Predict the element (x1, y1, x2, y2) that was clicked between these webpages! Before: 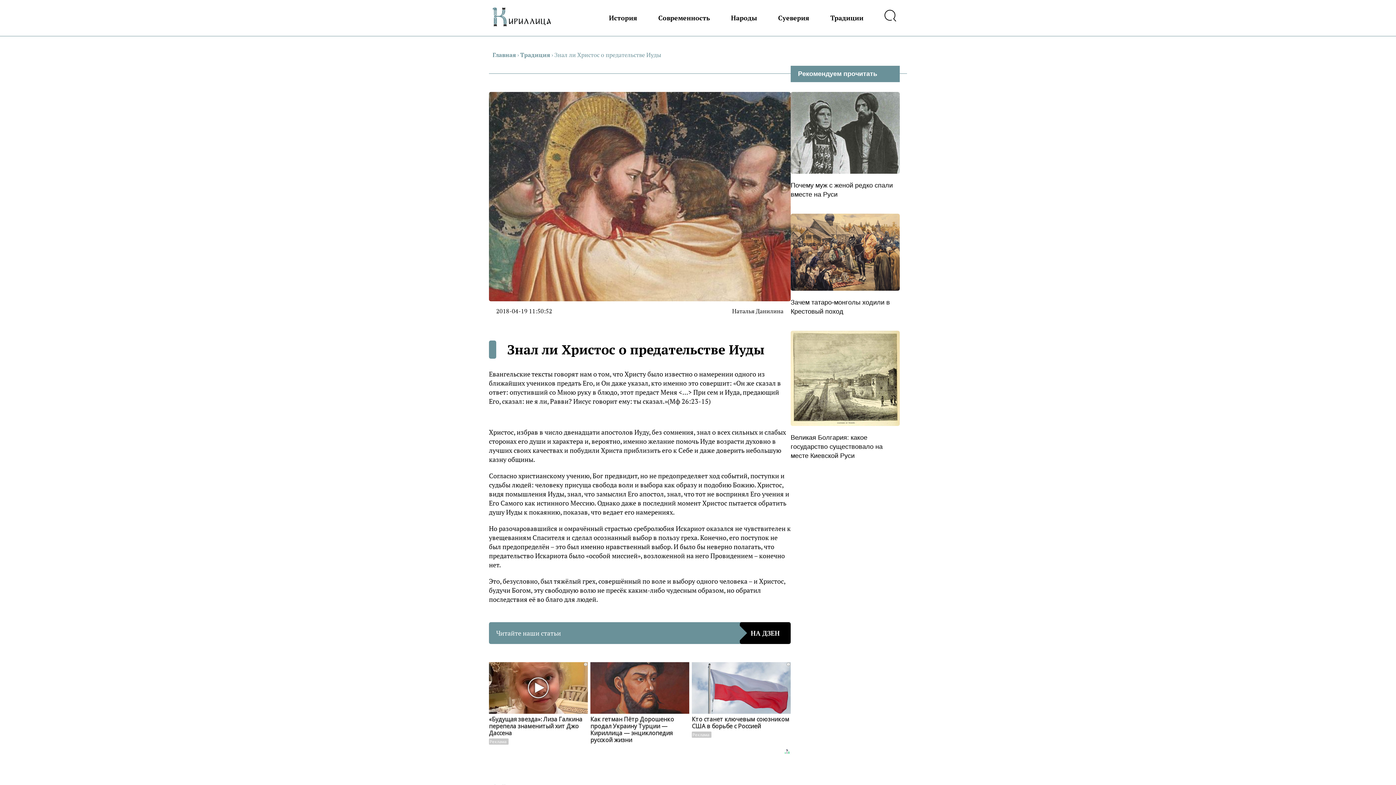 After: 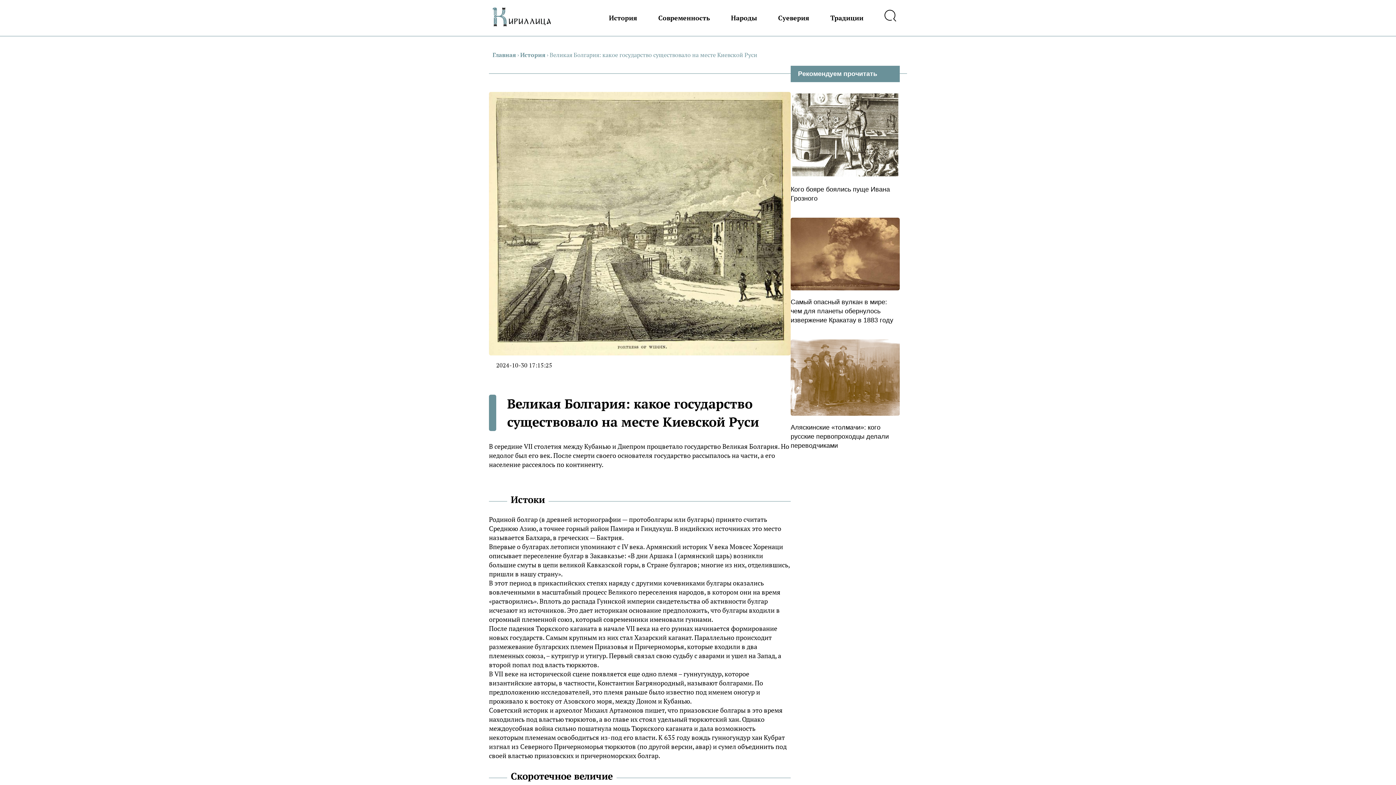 Action: bbox: (790, 433, 900, 460) label: Великая Болгария: какое государство существовало на месте Киевской Руси